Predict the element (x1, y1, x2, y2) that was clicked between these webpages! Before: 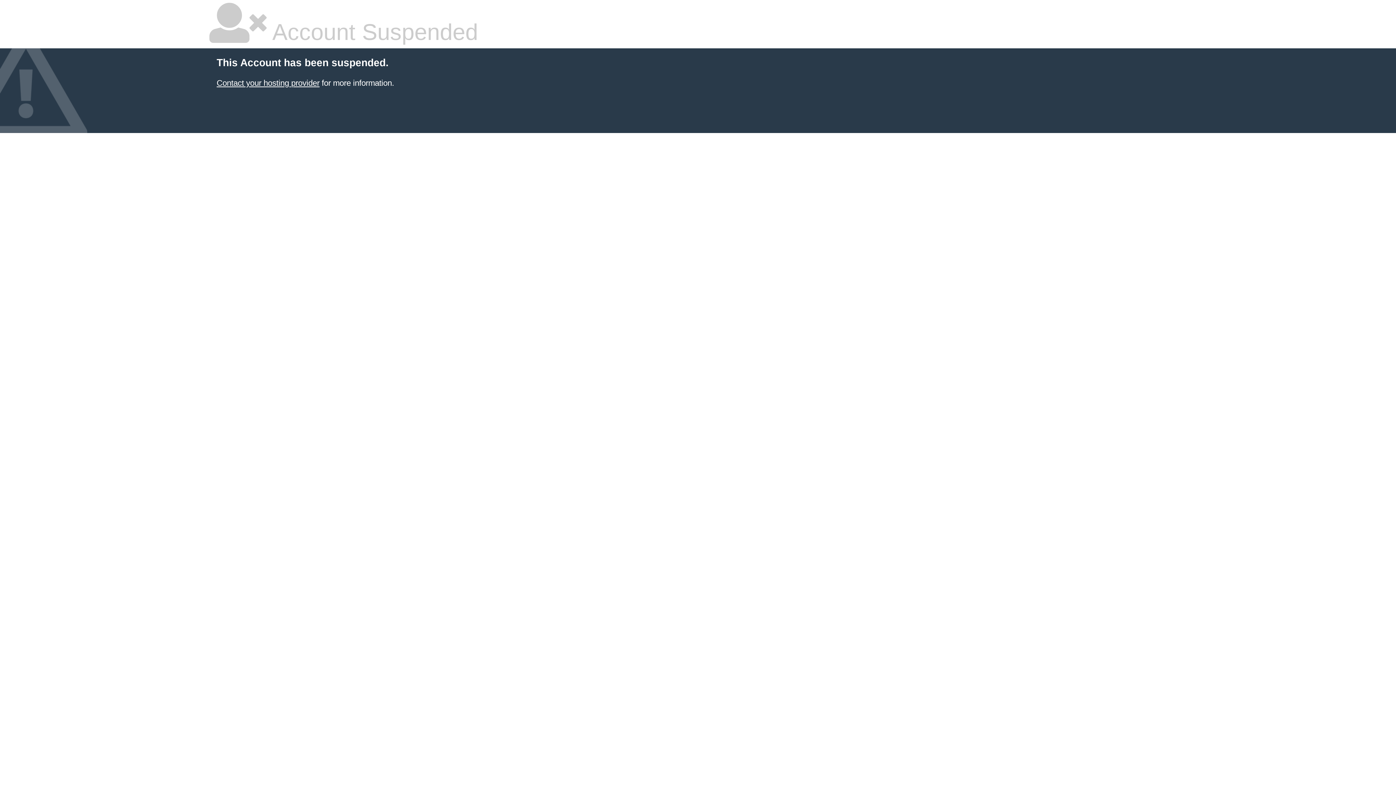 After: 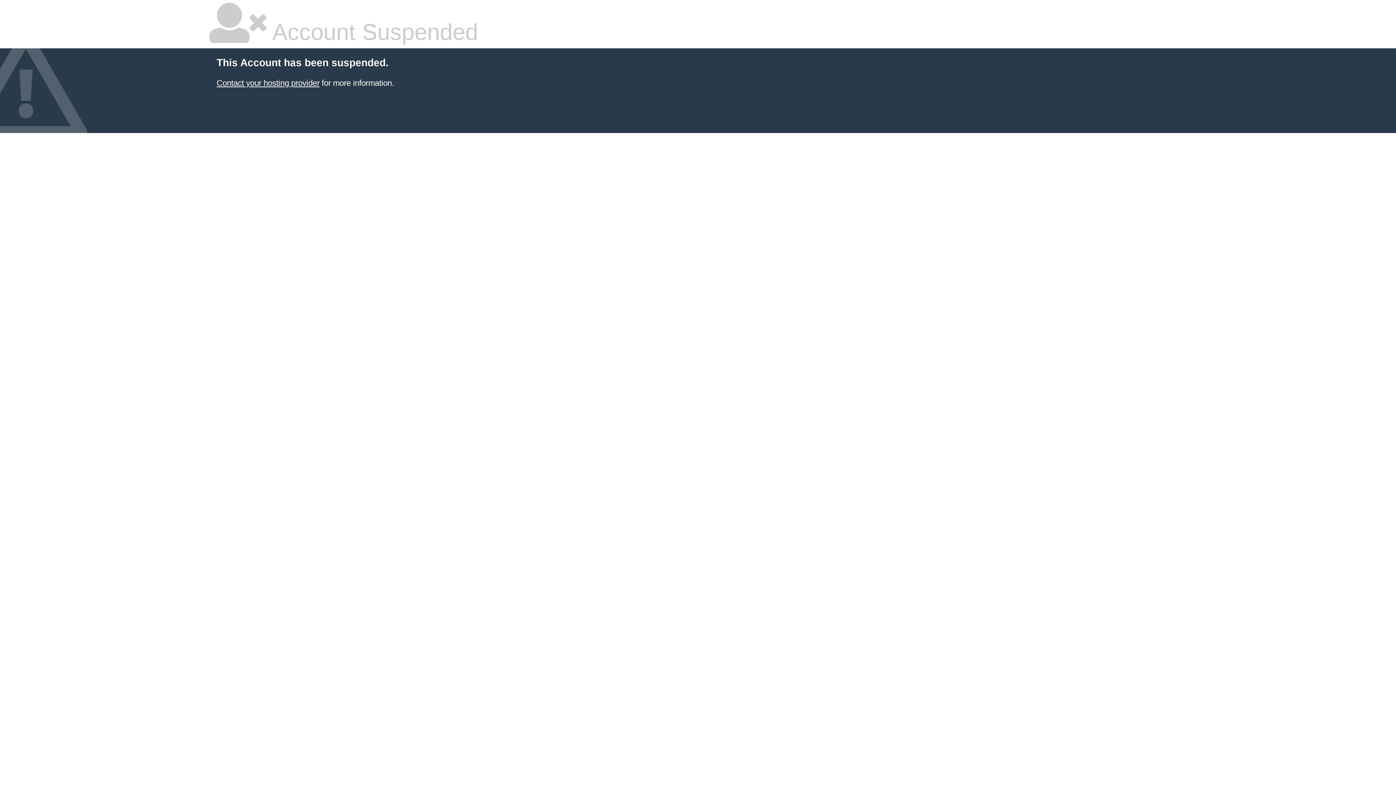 Action: label: Contact your hosting provider bbox: (216, 78, 319, 87)